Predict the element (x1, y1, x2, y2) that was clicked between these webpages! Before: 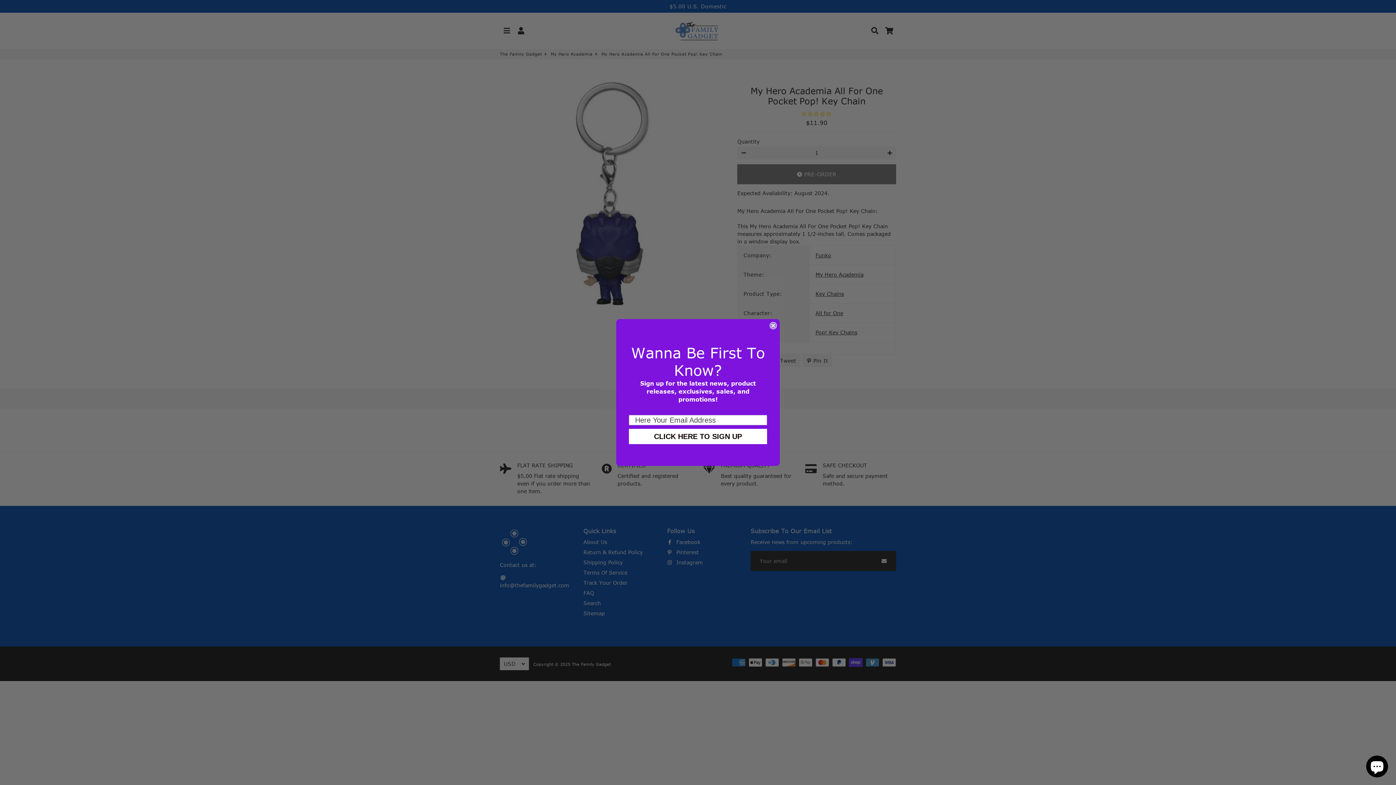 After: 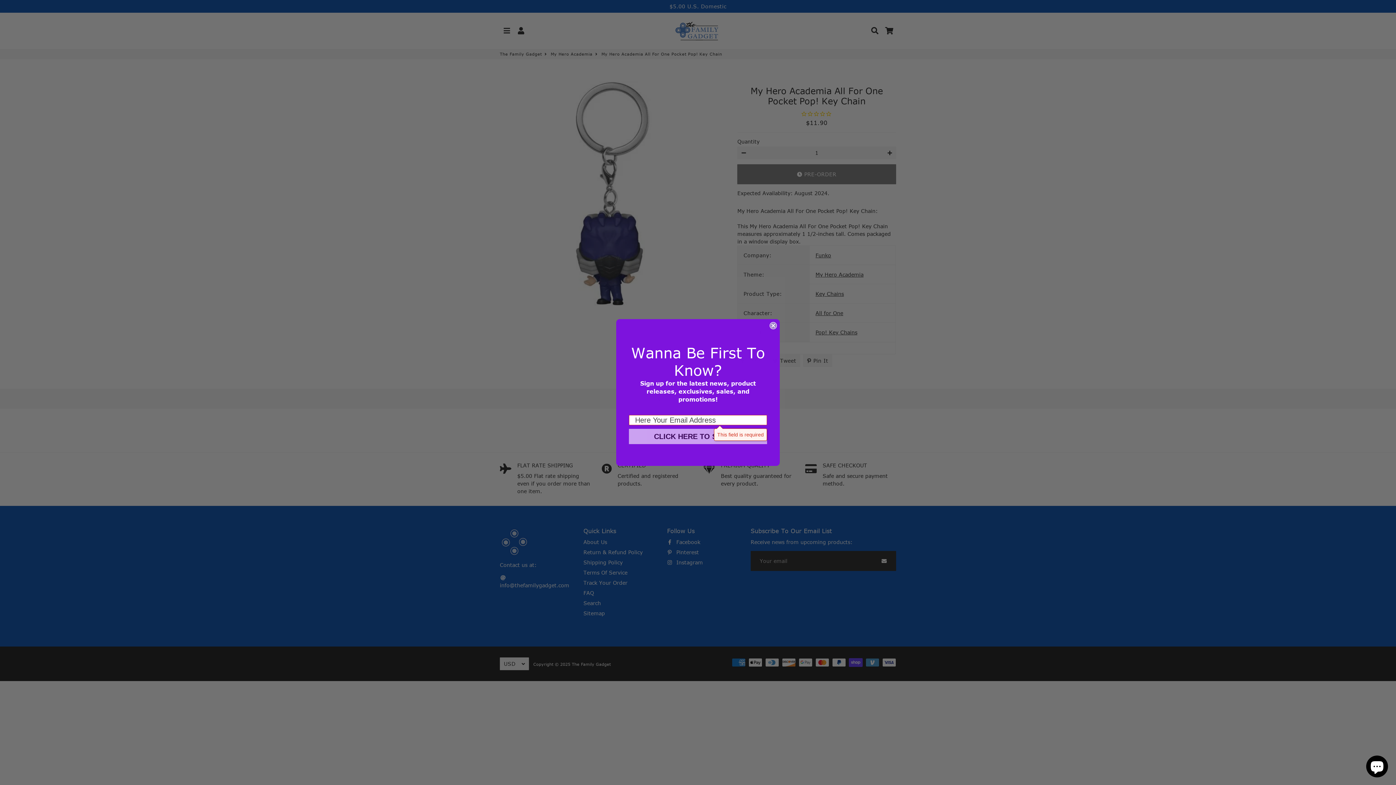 Action: label: CLICK HERE TO SIGN UP bbox: (629, 429, 767, 444)